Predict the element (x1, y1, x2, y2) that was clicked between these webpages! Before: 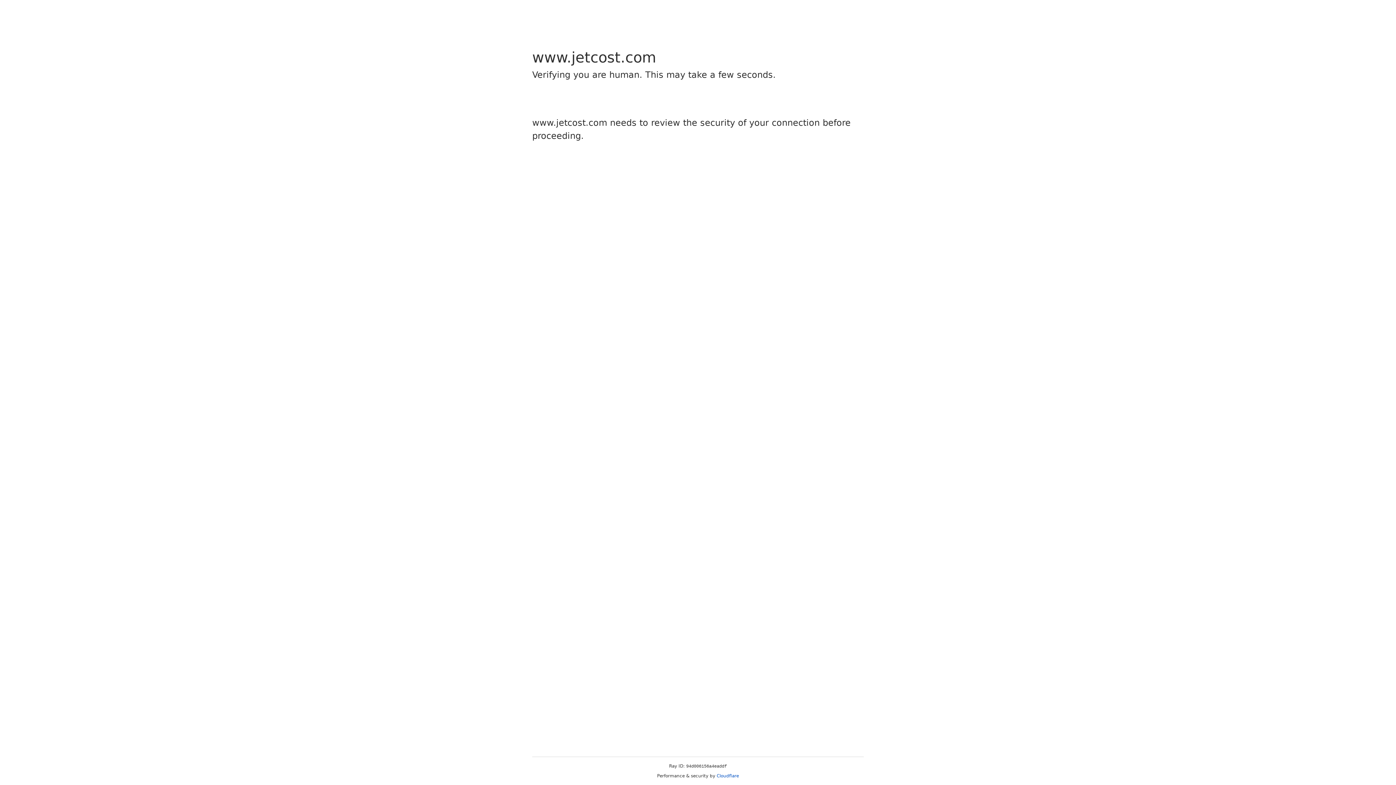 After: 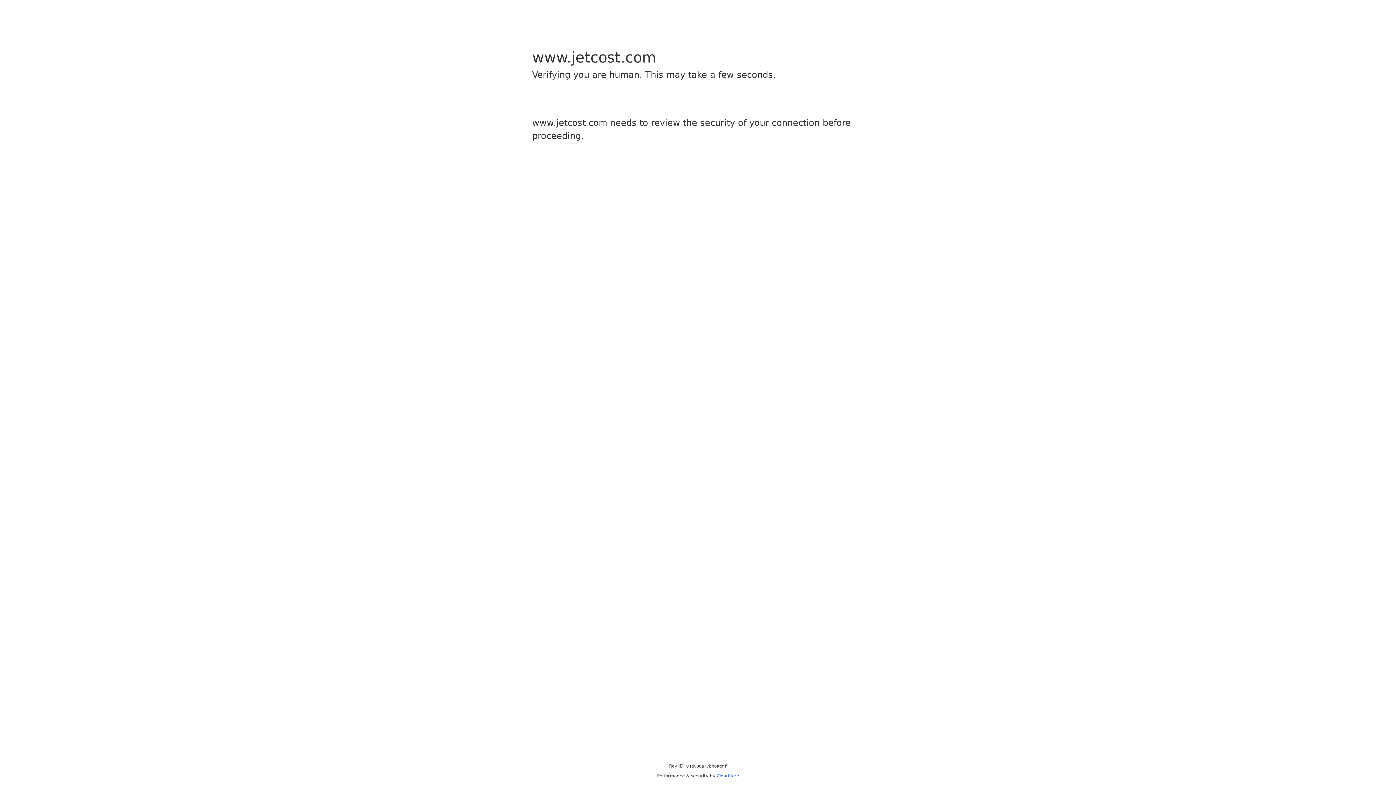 Action: bbox: (716, 773, 739, 778) label: Cloudflare